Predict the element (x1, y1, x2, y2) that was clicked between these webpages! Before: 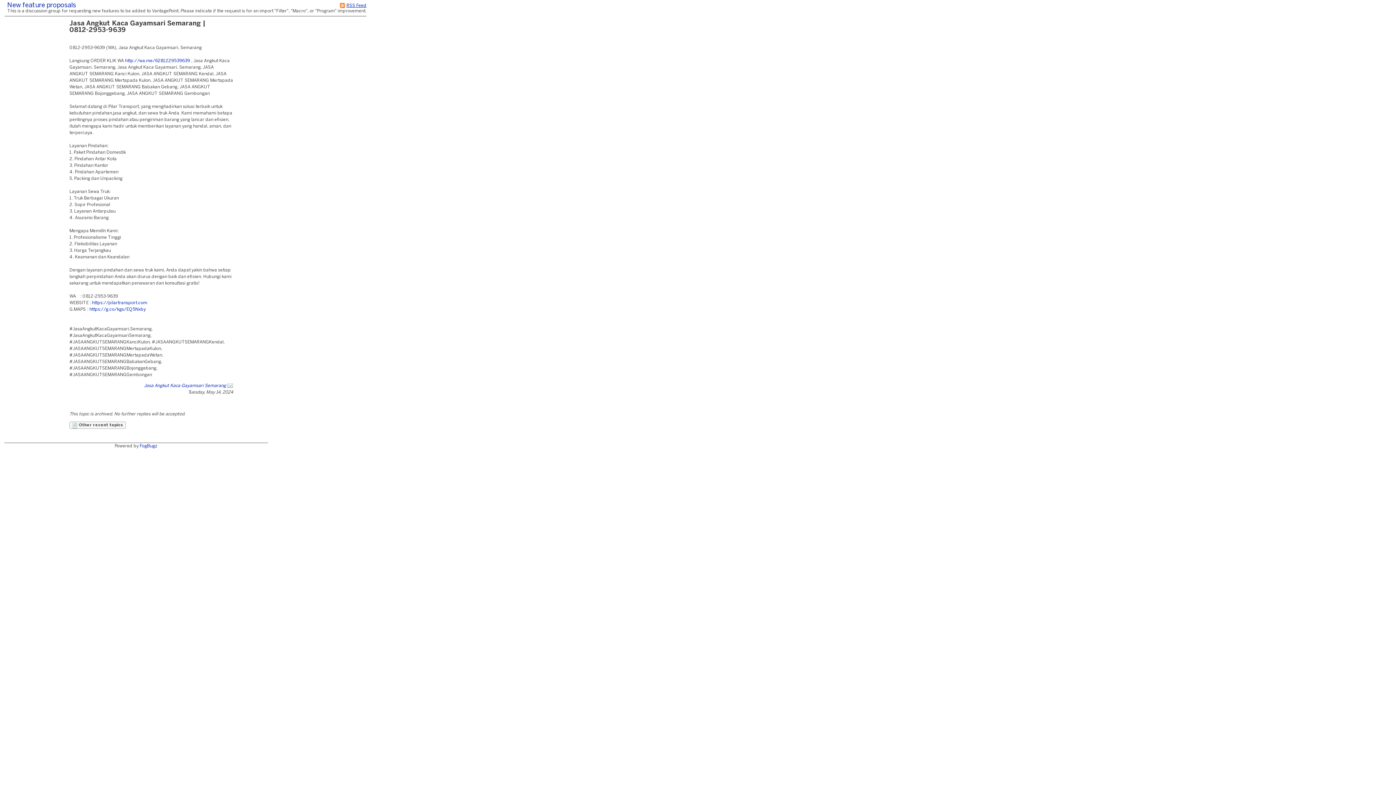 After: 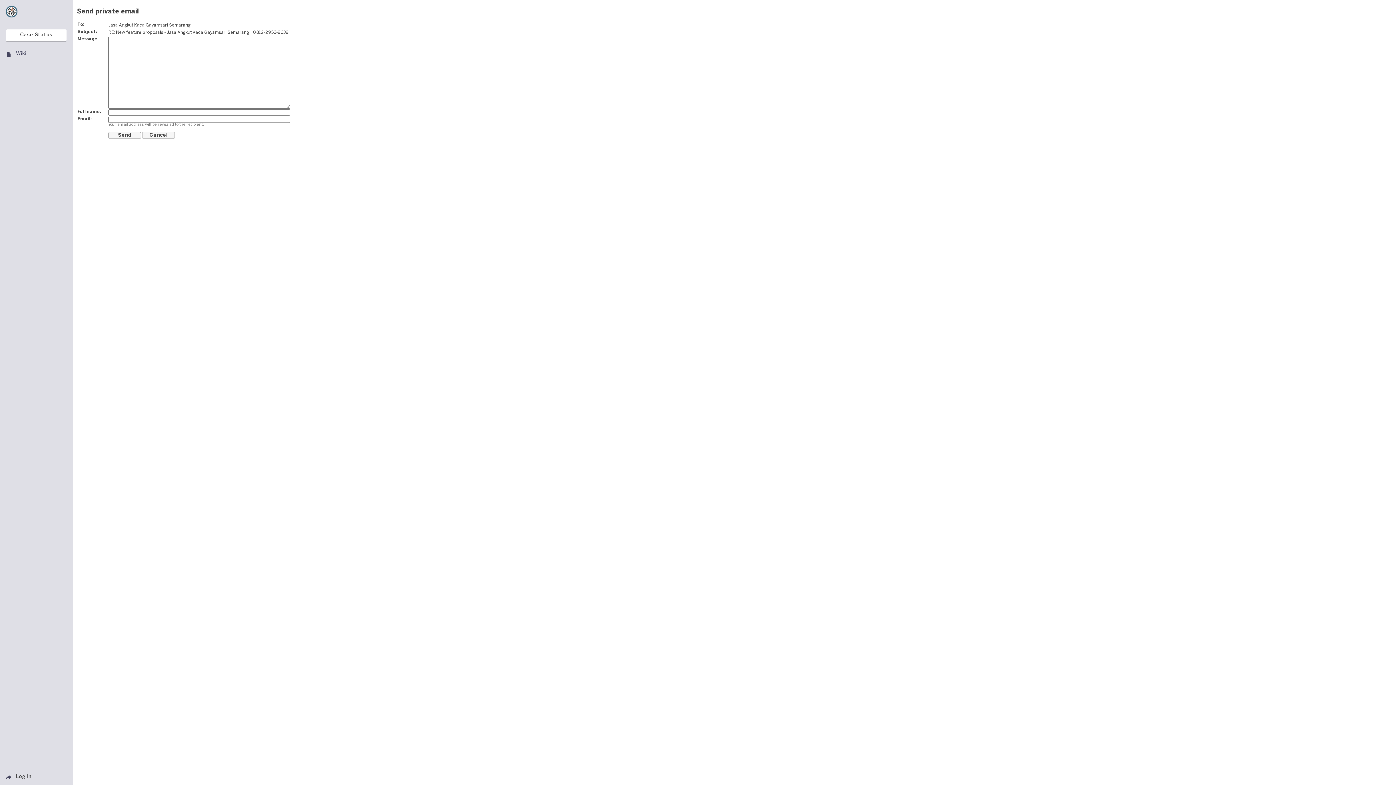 Action: bbox: (227, 384, 233, 388)